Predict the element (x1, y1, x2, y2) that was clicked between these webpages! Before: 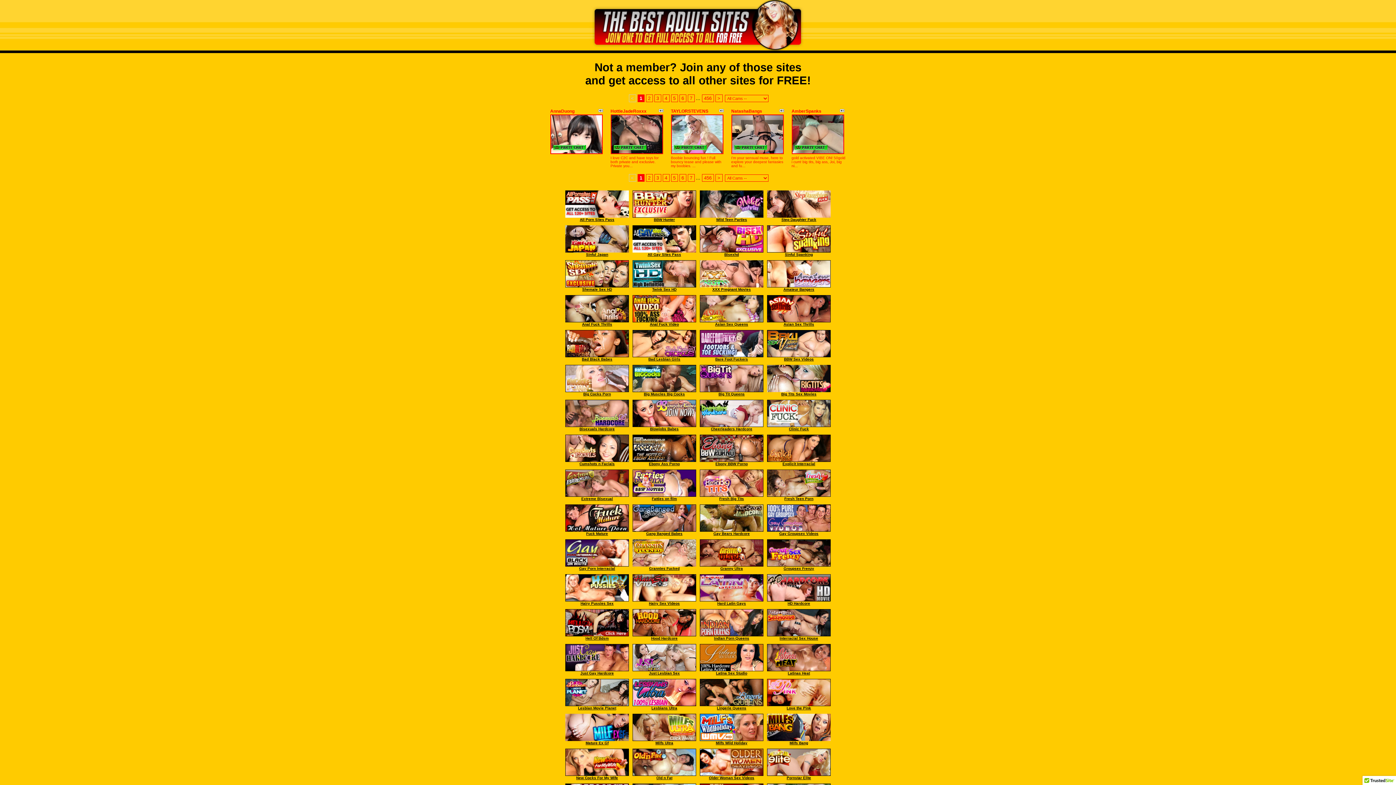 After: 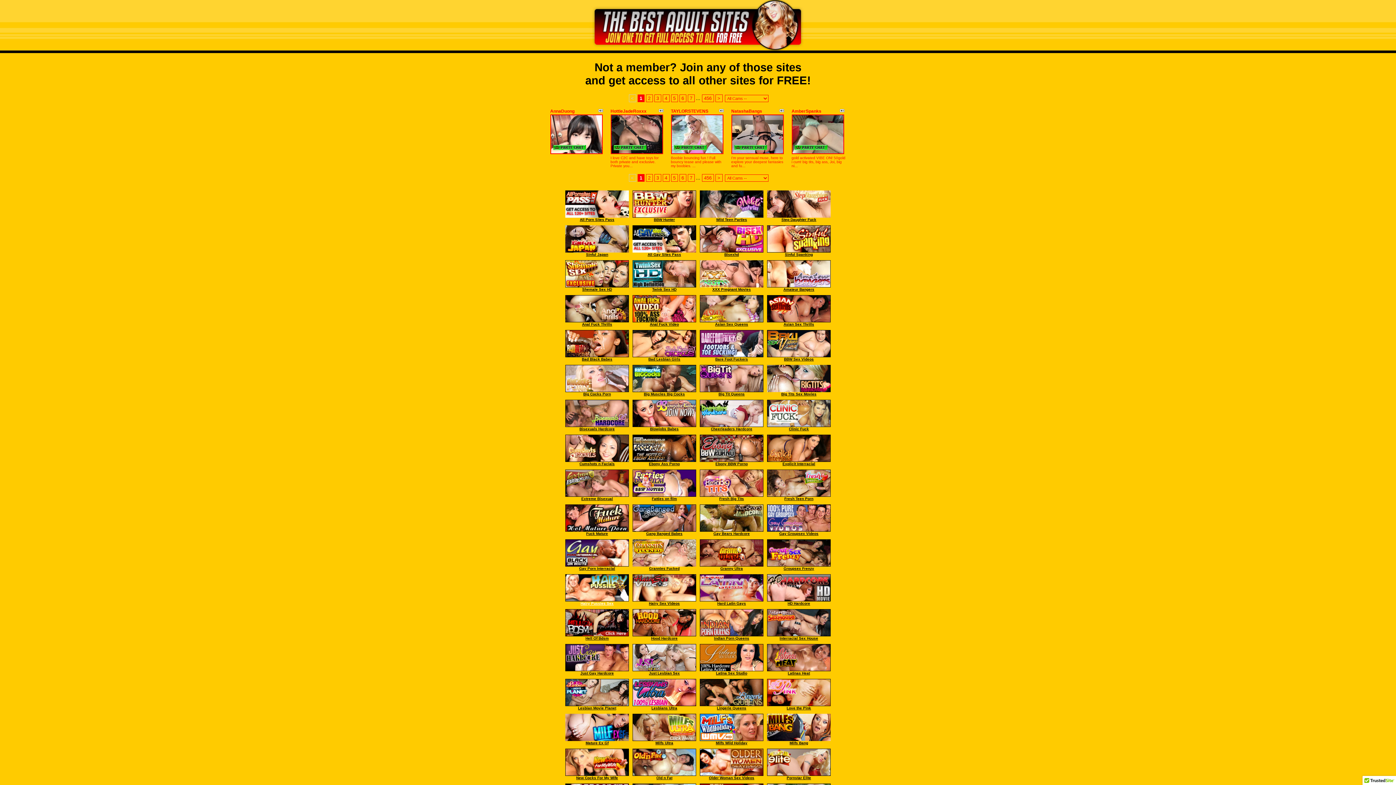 Action: label: Hairy Pussies Sex bbox: (580, 601, 613, 605)